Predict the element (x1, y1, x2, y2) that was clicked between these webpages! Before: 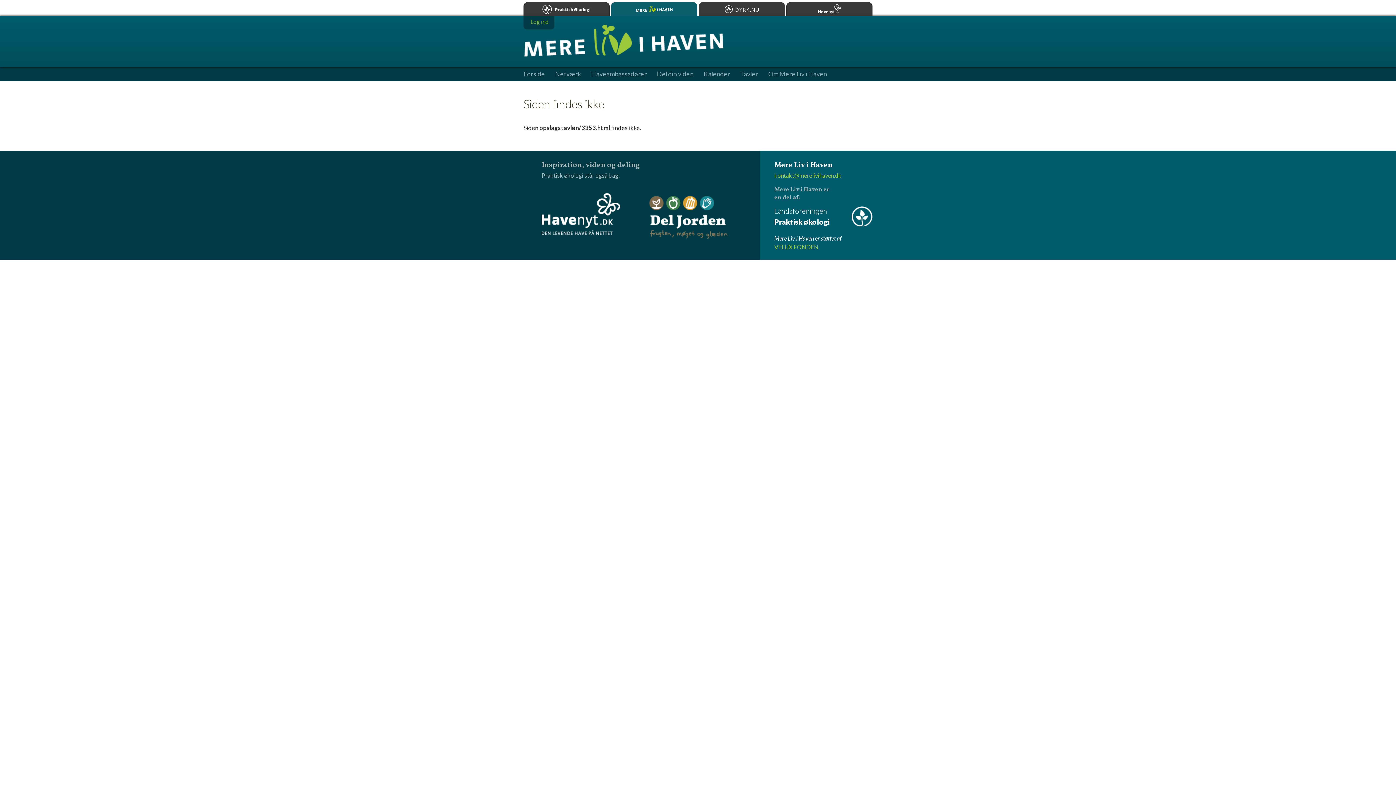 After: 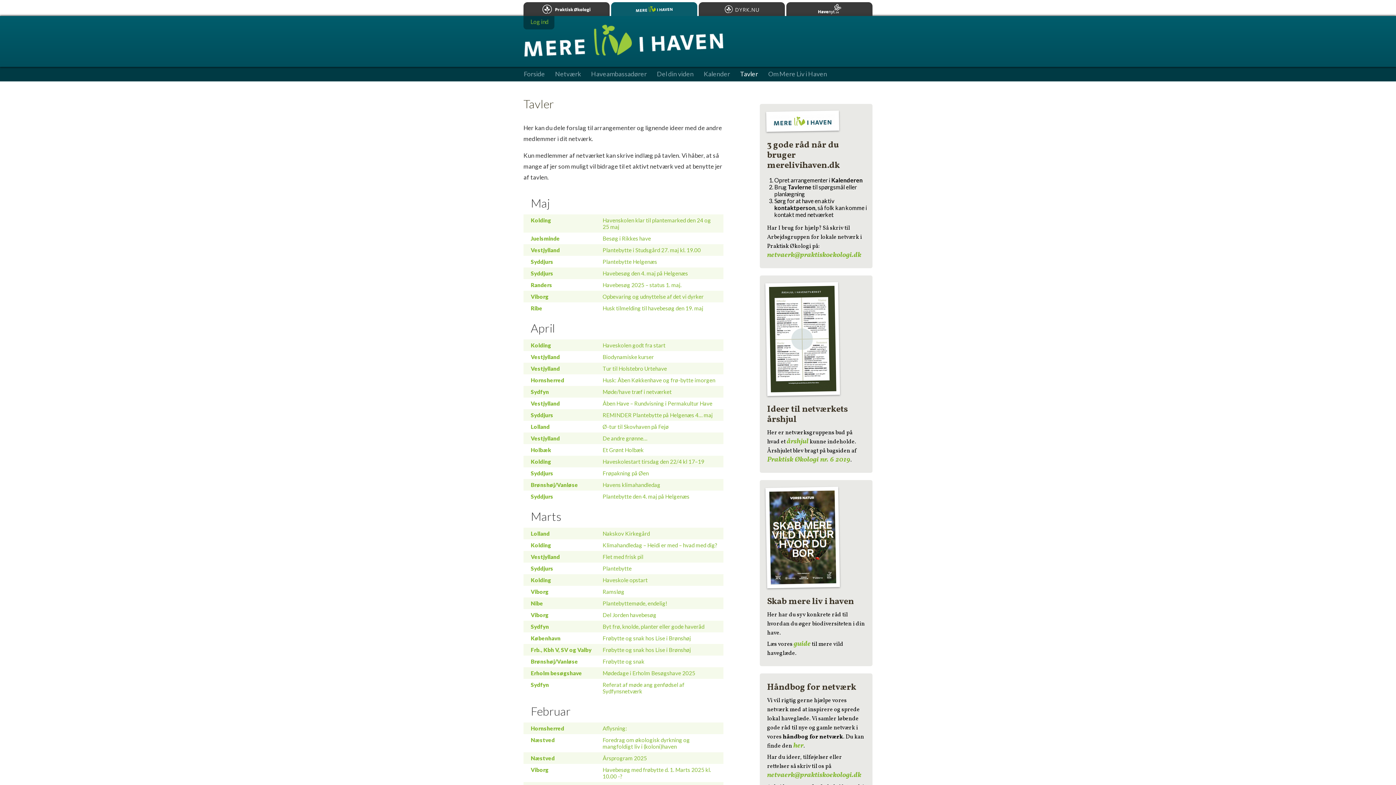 Action: label: Tavler bbox: (740, 70, 758, 77)